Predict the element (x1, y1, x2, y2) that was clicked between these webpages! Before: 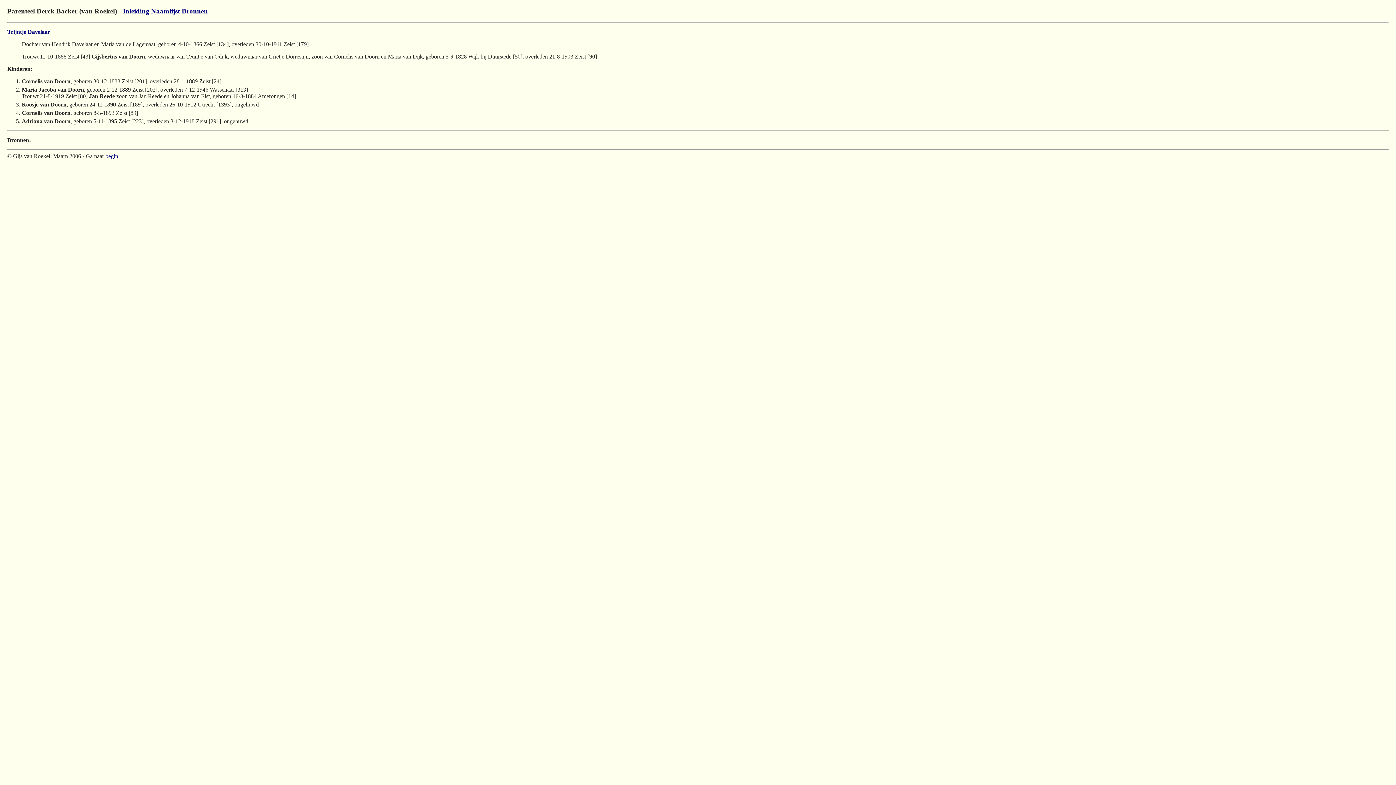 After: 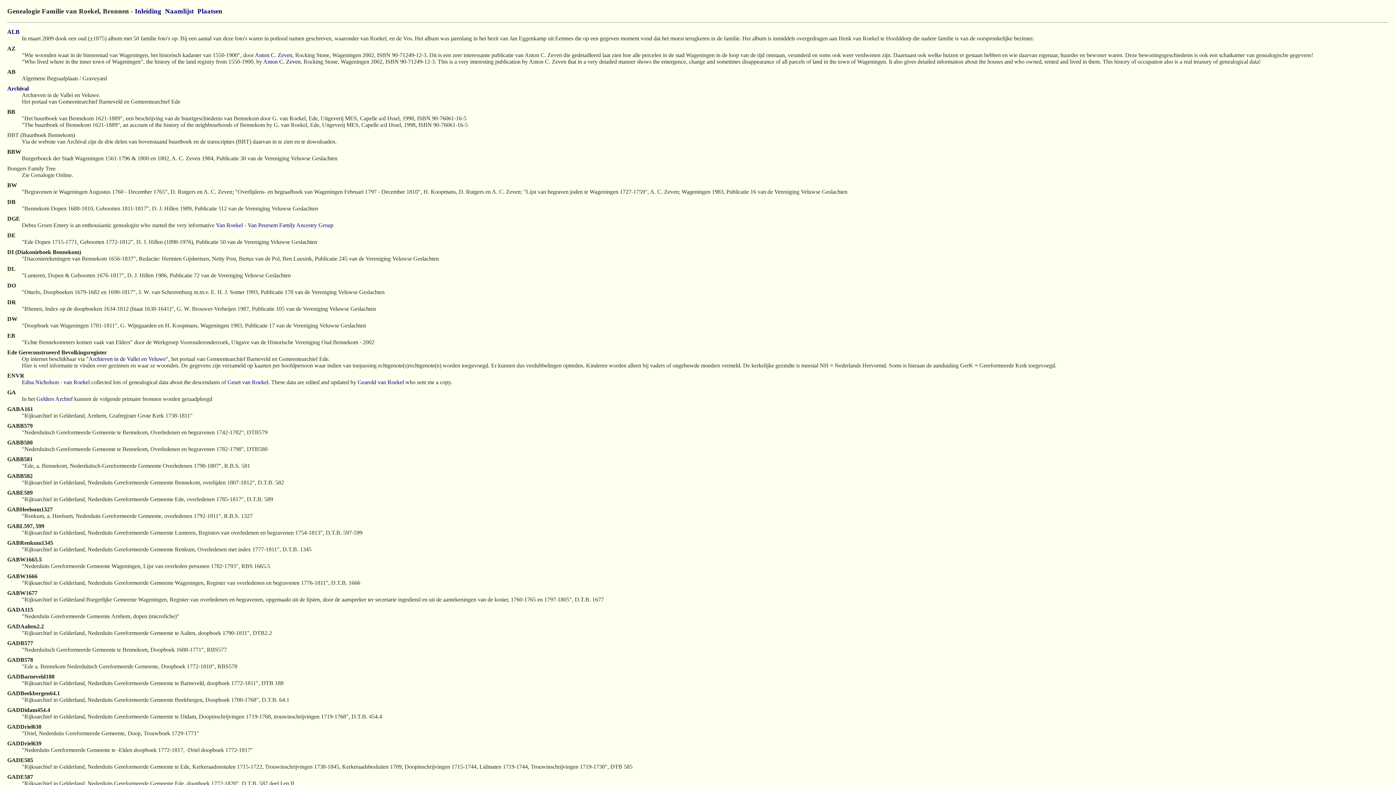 Action: label: Bronnen bbox: (181, 7, 208, 14)